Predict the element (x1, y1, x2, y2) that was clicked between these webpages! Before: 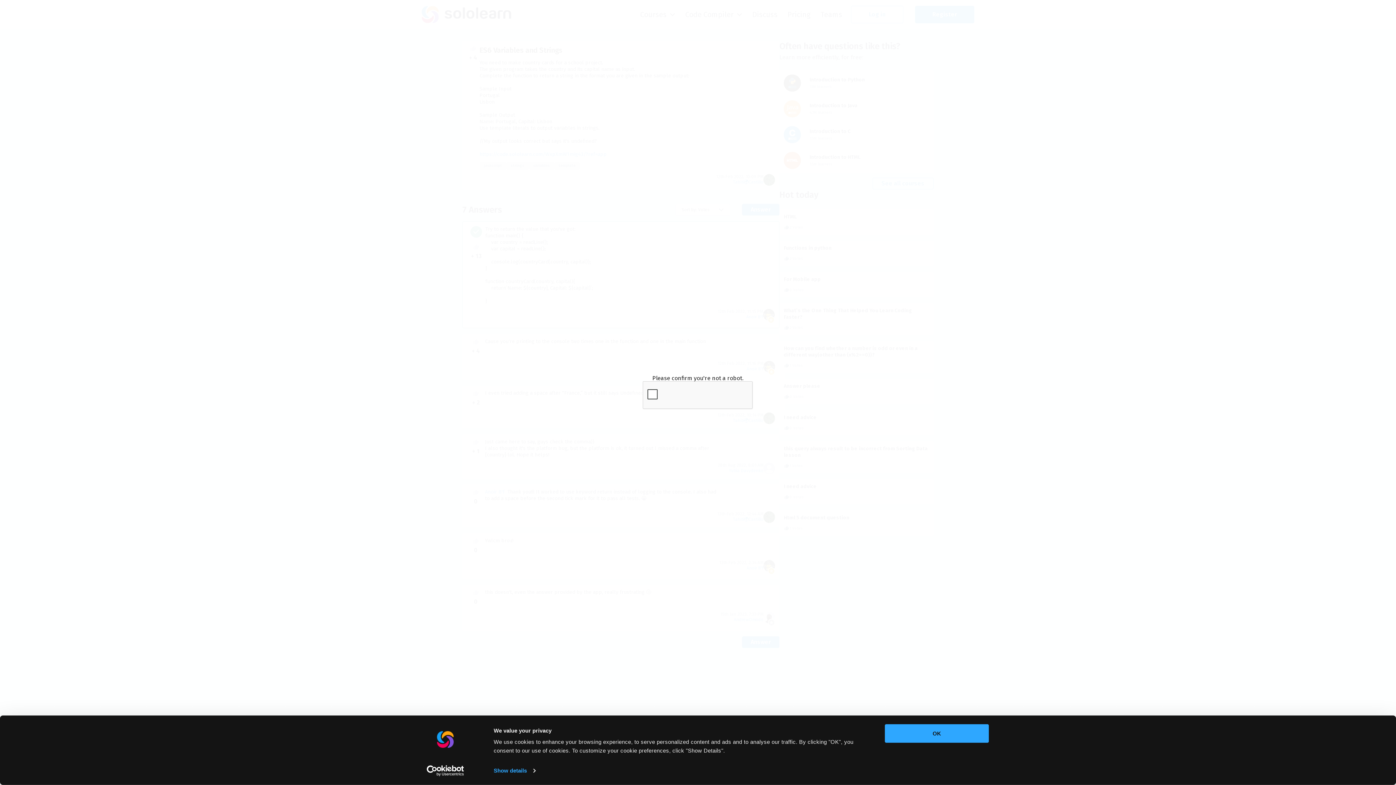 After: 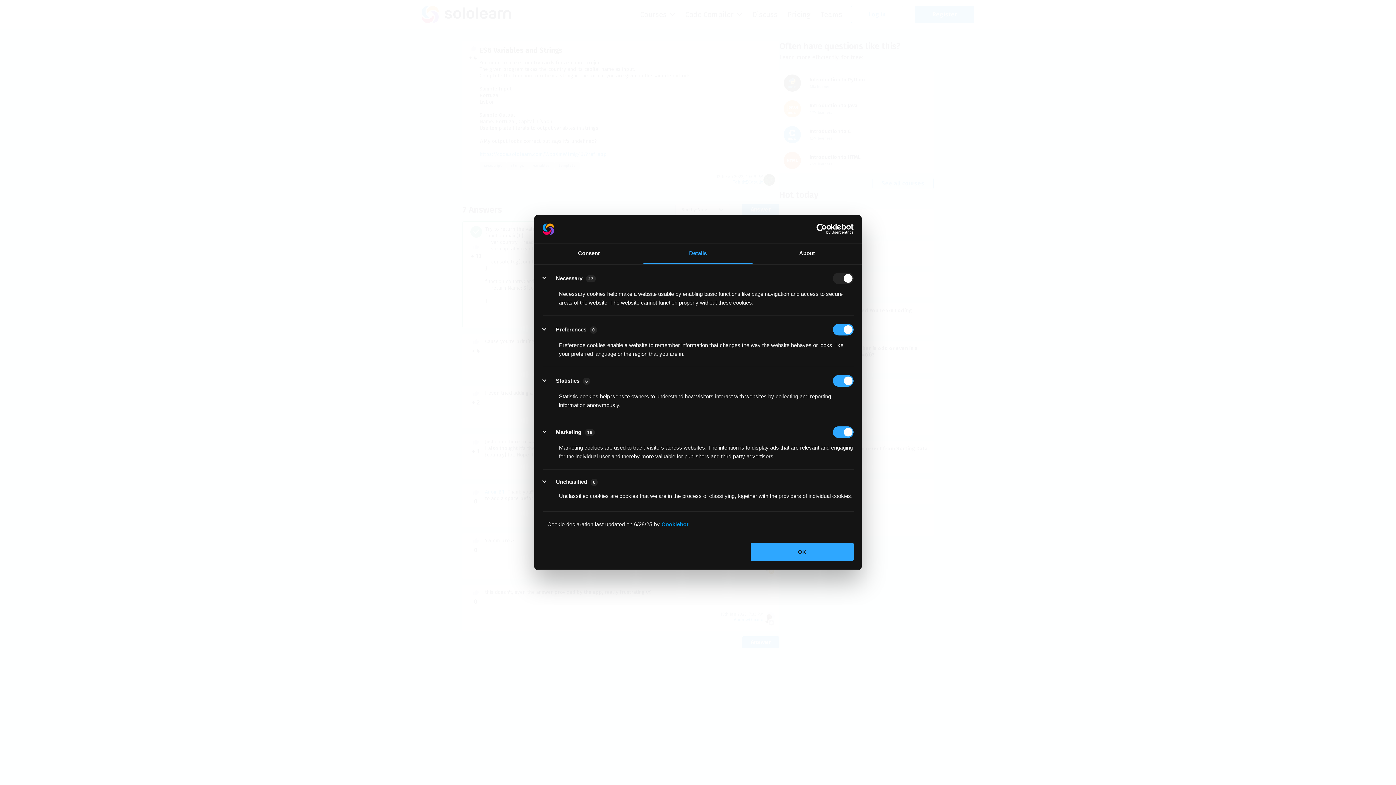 Action: bbox: (493, 765, 535, 776) label: Show details